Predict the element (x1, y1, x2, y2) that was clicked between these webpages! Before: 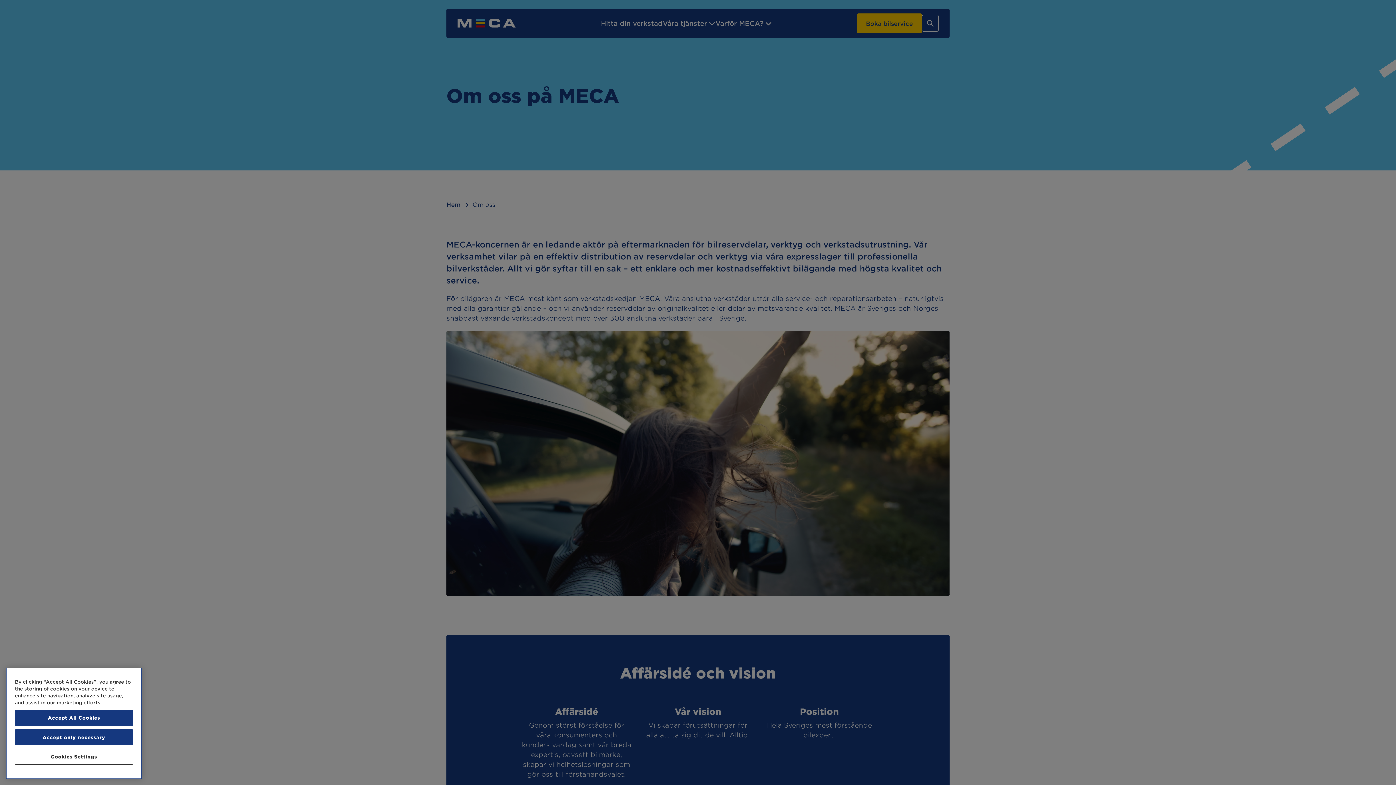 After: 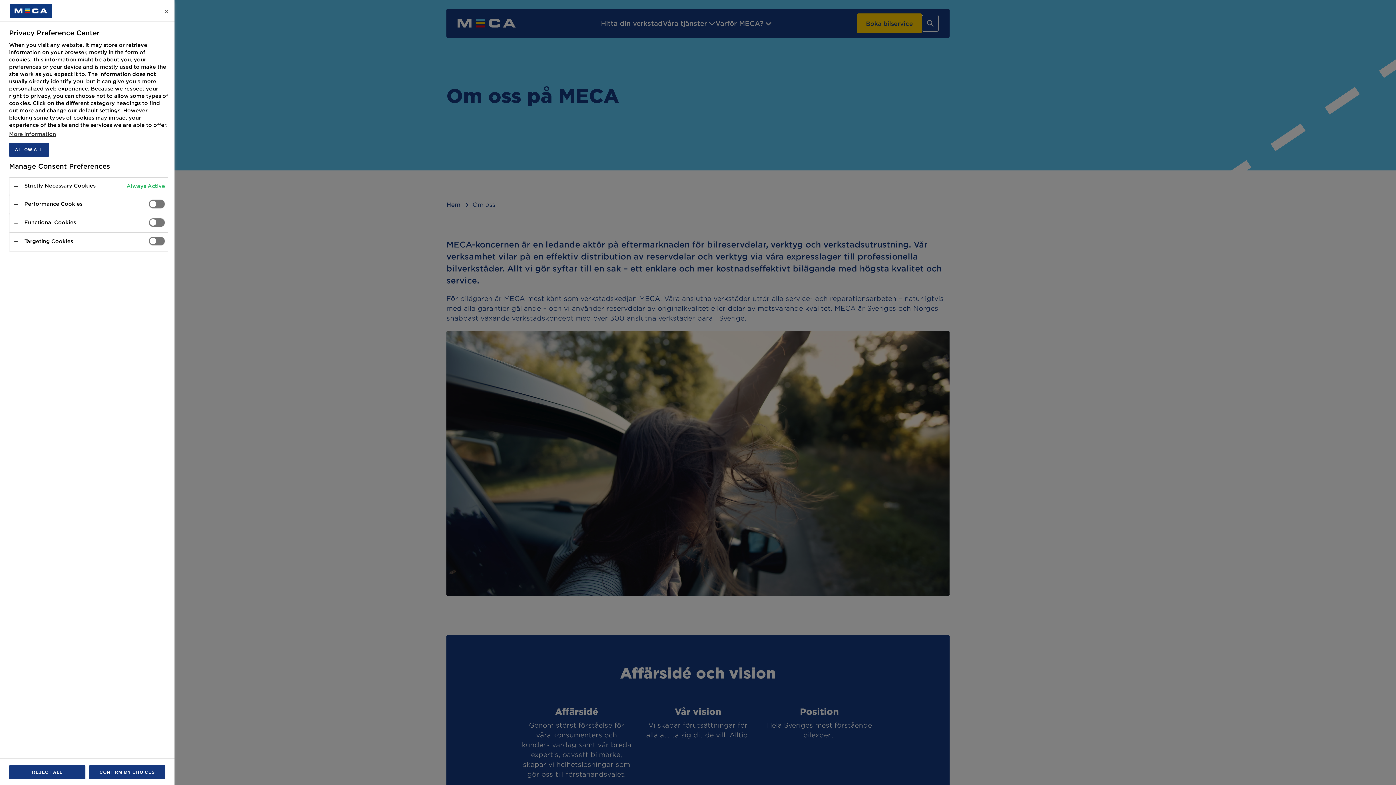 Action: label: Cookies Settings bbox: (14, 749, 133, 765)